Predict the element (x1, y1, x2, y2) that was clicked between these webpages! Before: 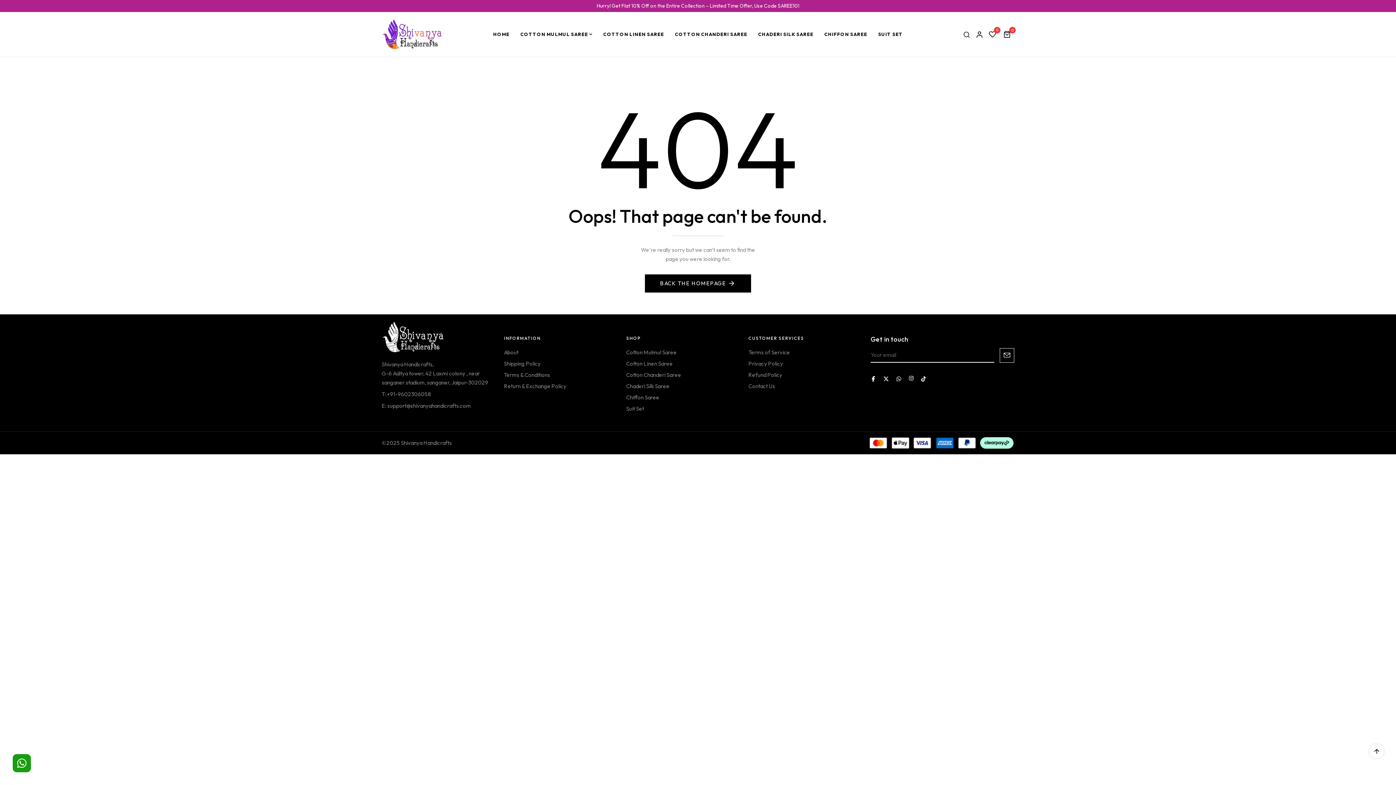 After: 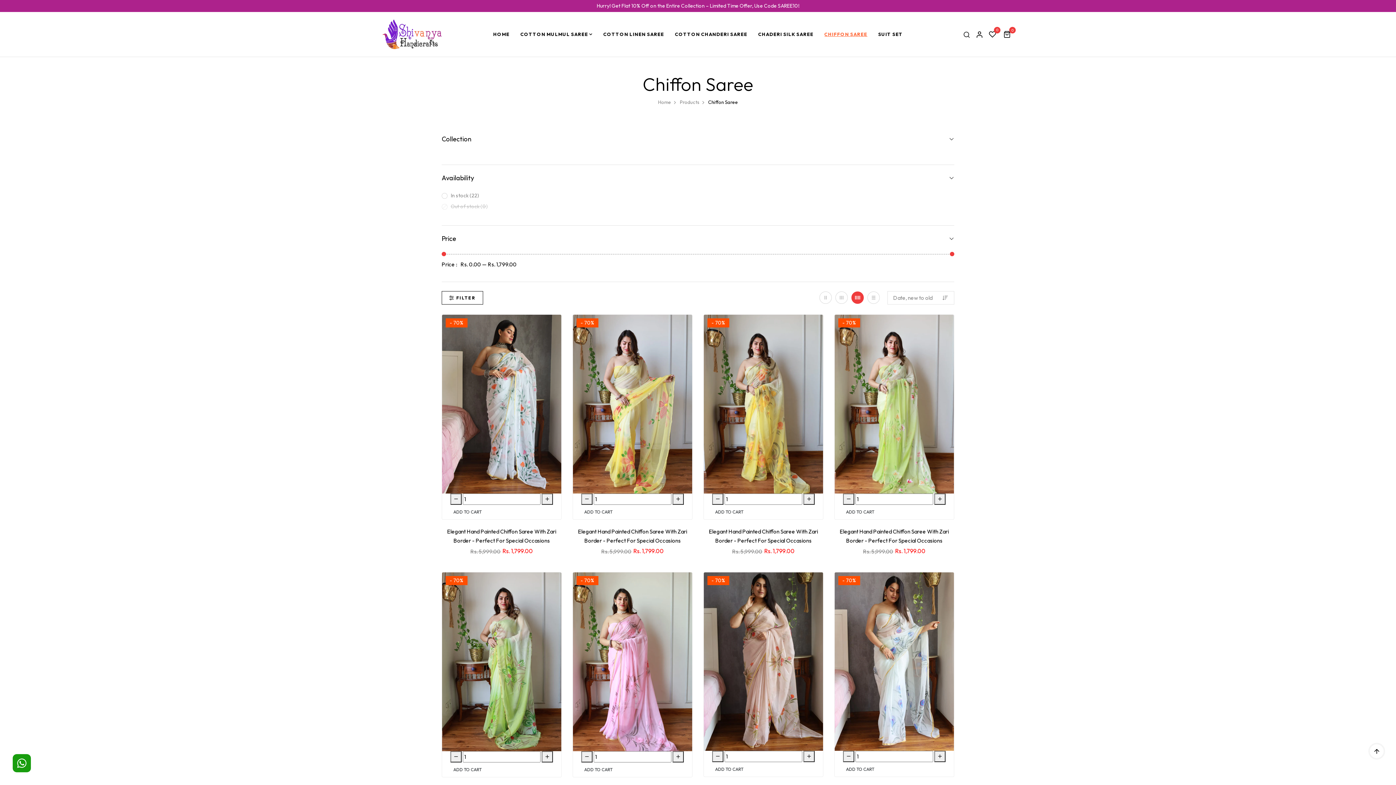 Action: label: Chiffon Saree bbox: (626, 394, 659, 401)